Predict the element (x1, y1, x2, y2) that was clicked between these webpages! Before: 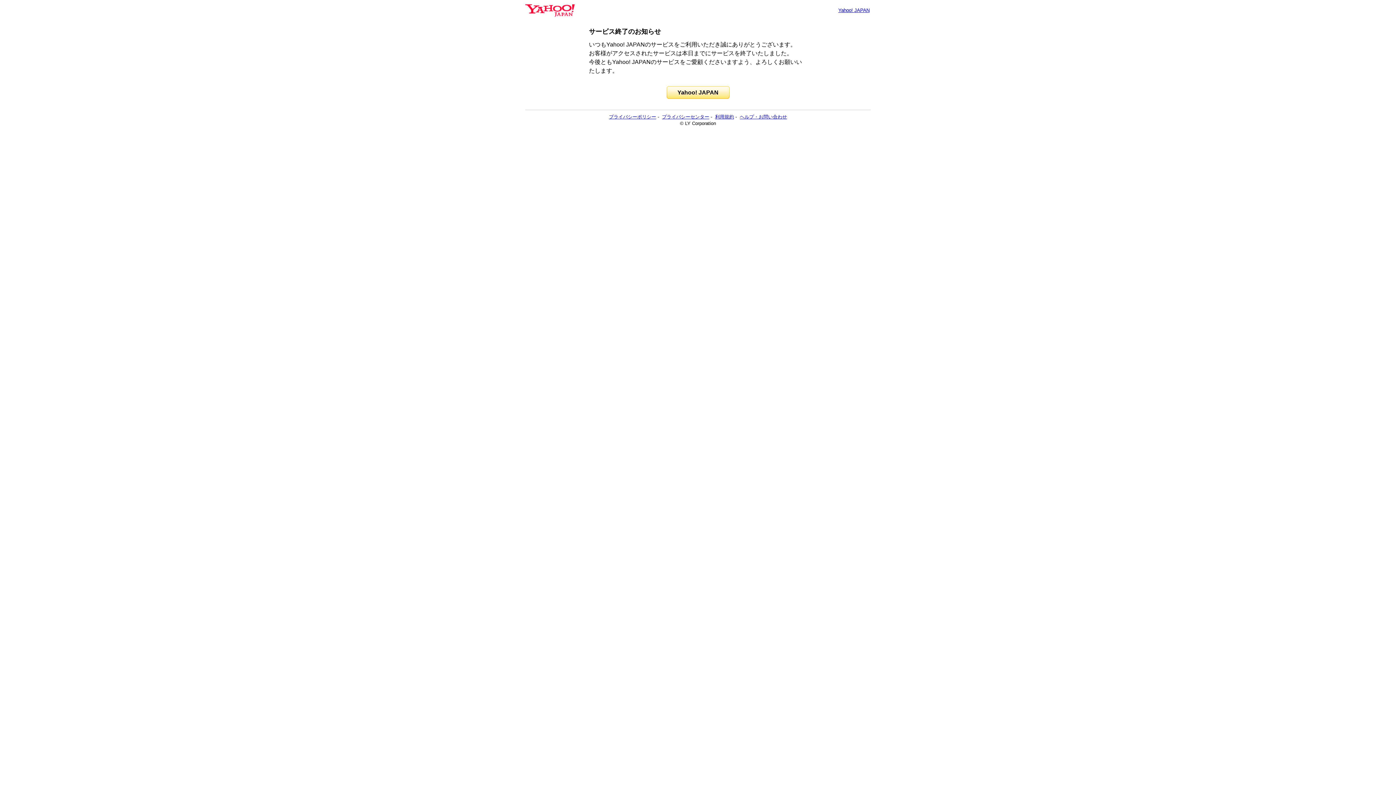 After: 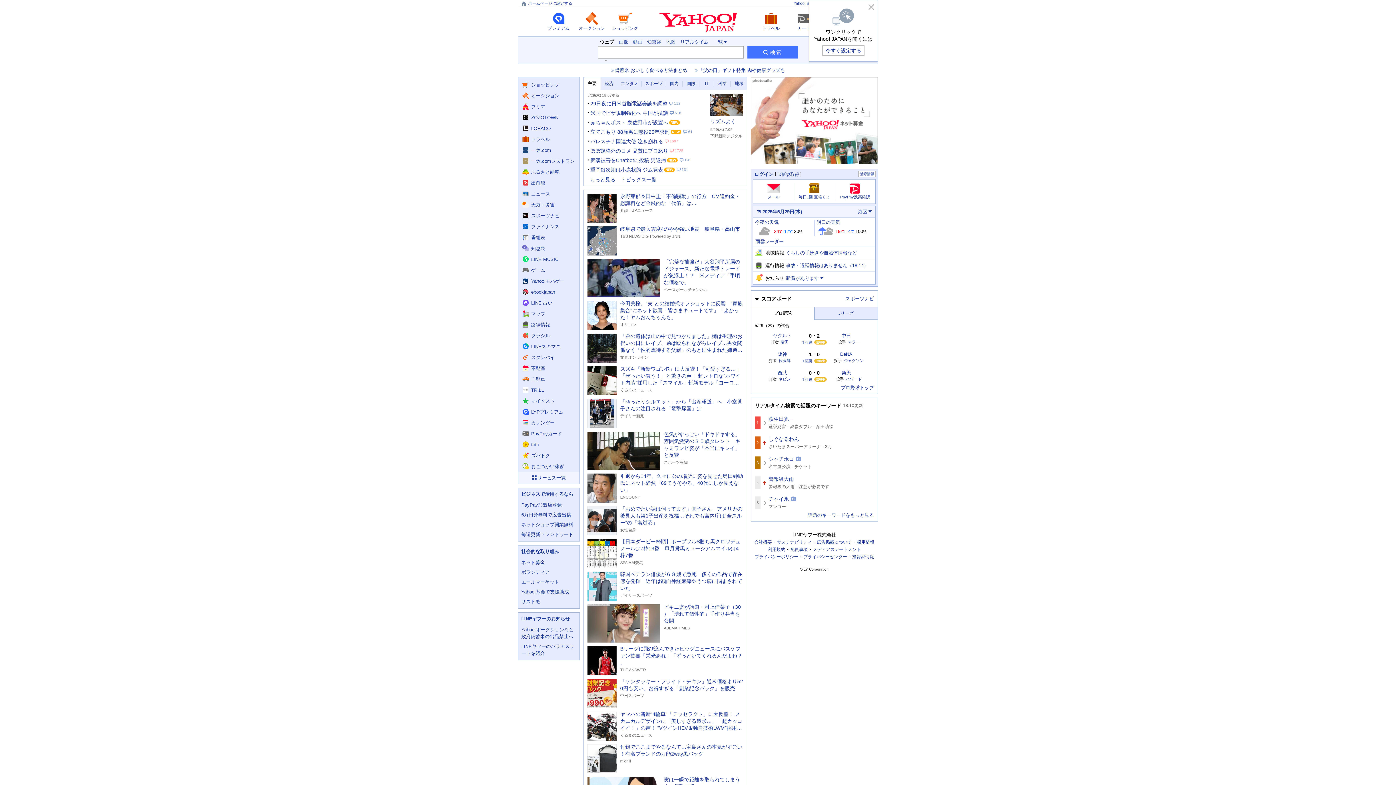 Action: label: Yahoo! JAPAN bbox: (838, 7, 869, 13)